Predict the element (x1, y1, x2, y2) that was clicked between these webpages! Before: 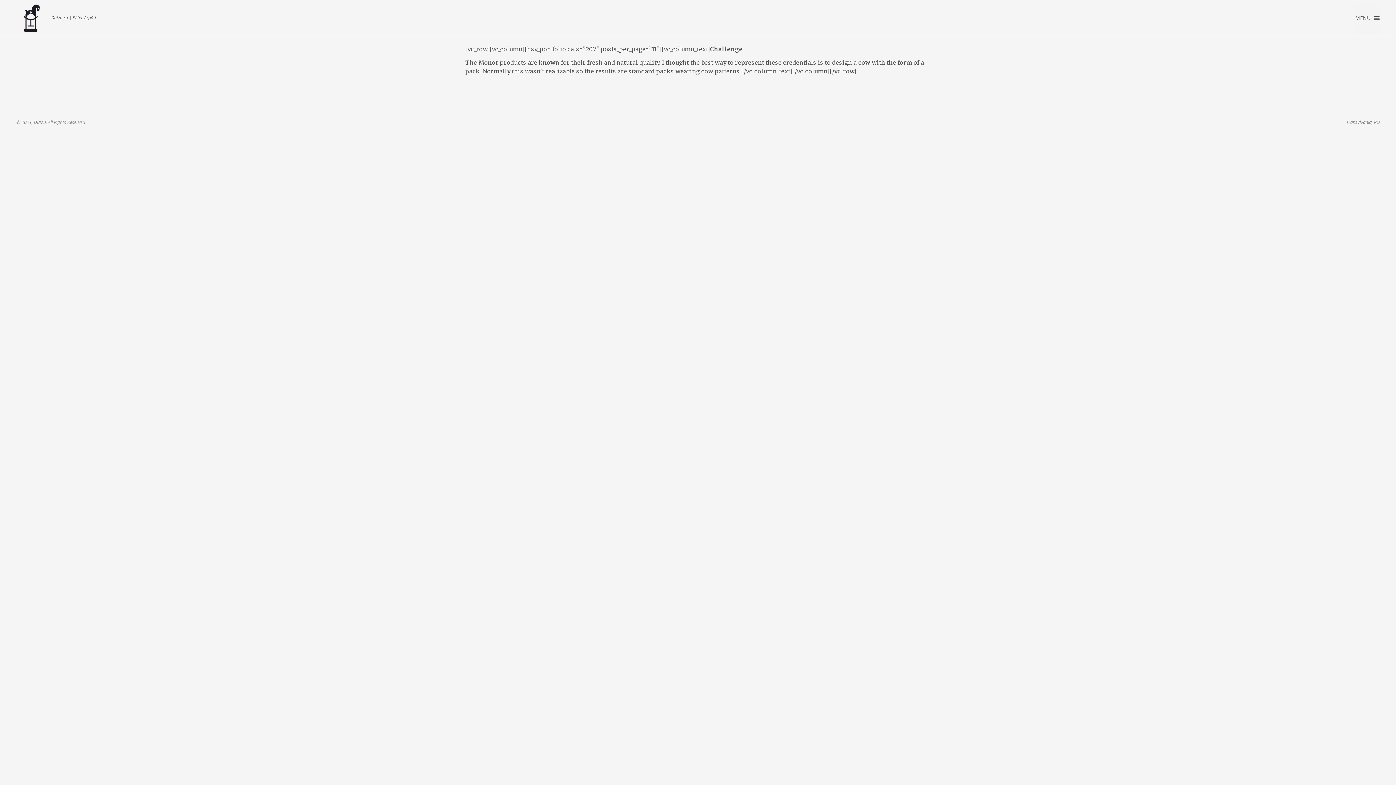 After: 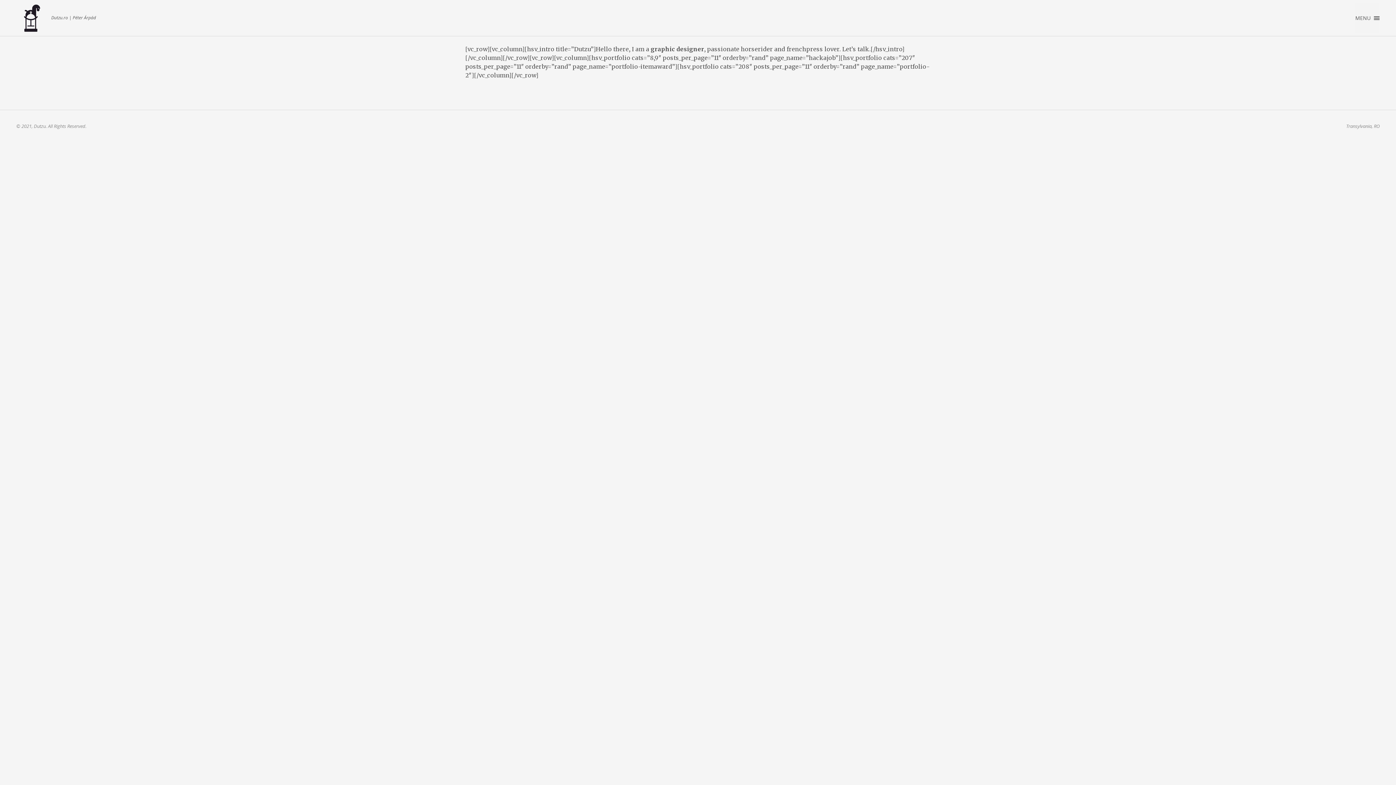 Action: bbox: (16, 3, 45, 32) label: dutzu.ro